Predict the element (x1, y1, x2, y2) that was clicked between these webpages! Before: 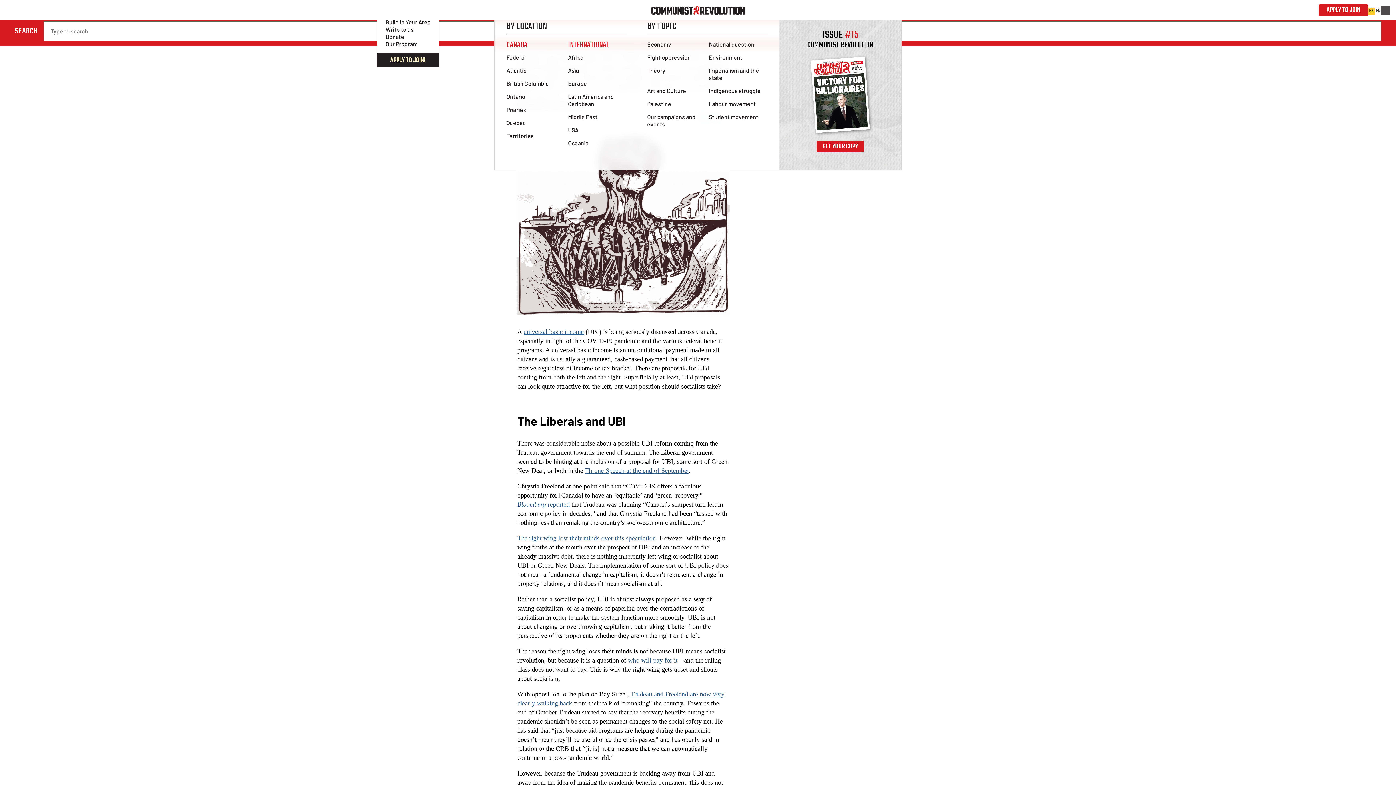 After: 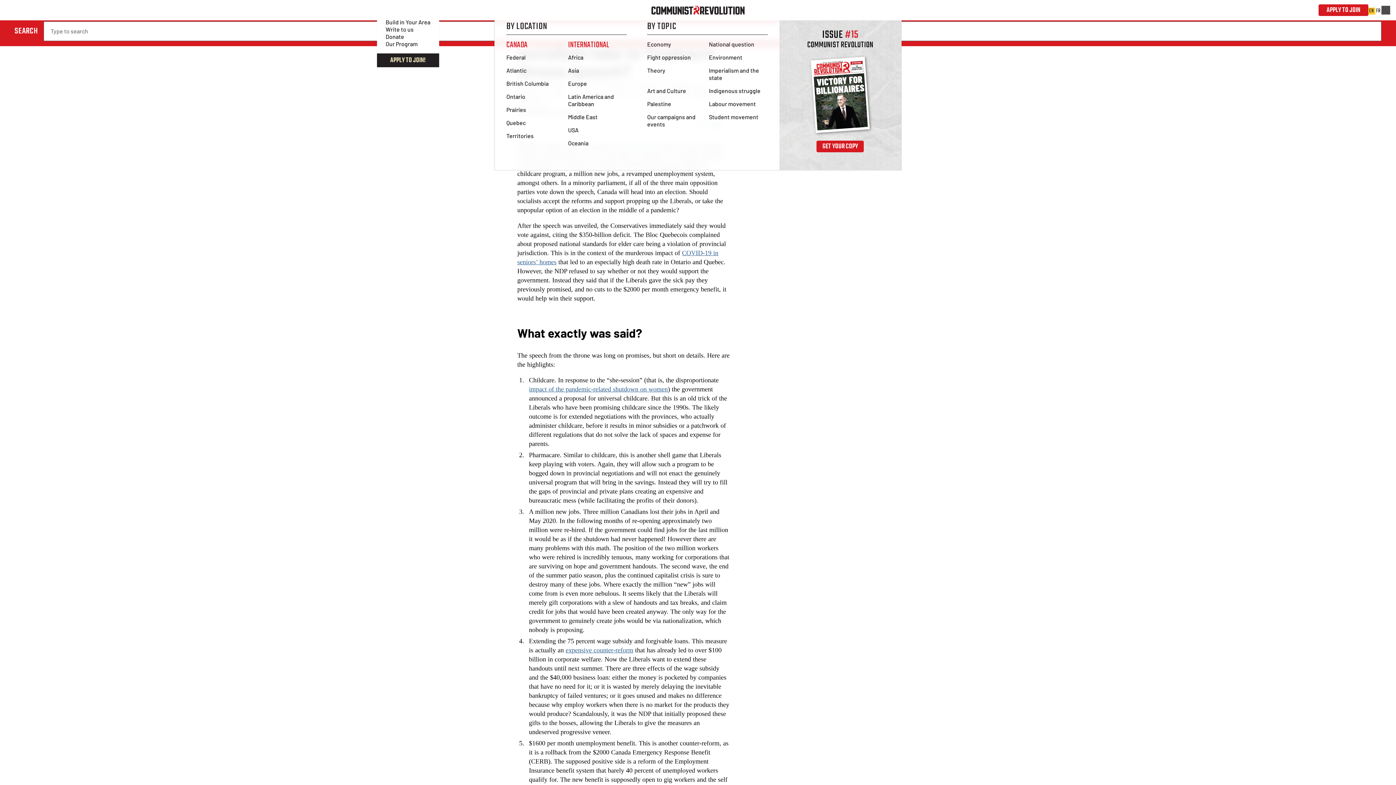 Action: bbox: (585, 467, 689, 474) label: Throne Speech at the end of September